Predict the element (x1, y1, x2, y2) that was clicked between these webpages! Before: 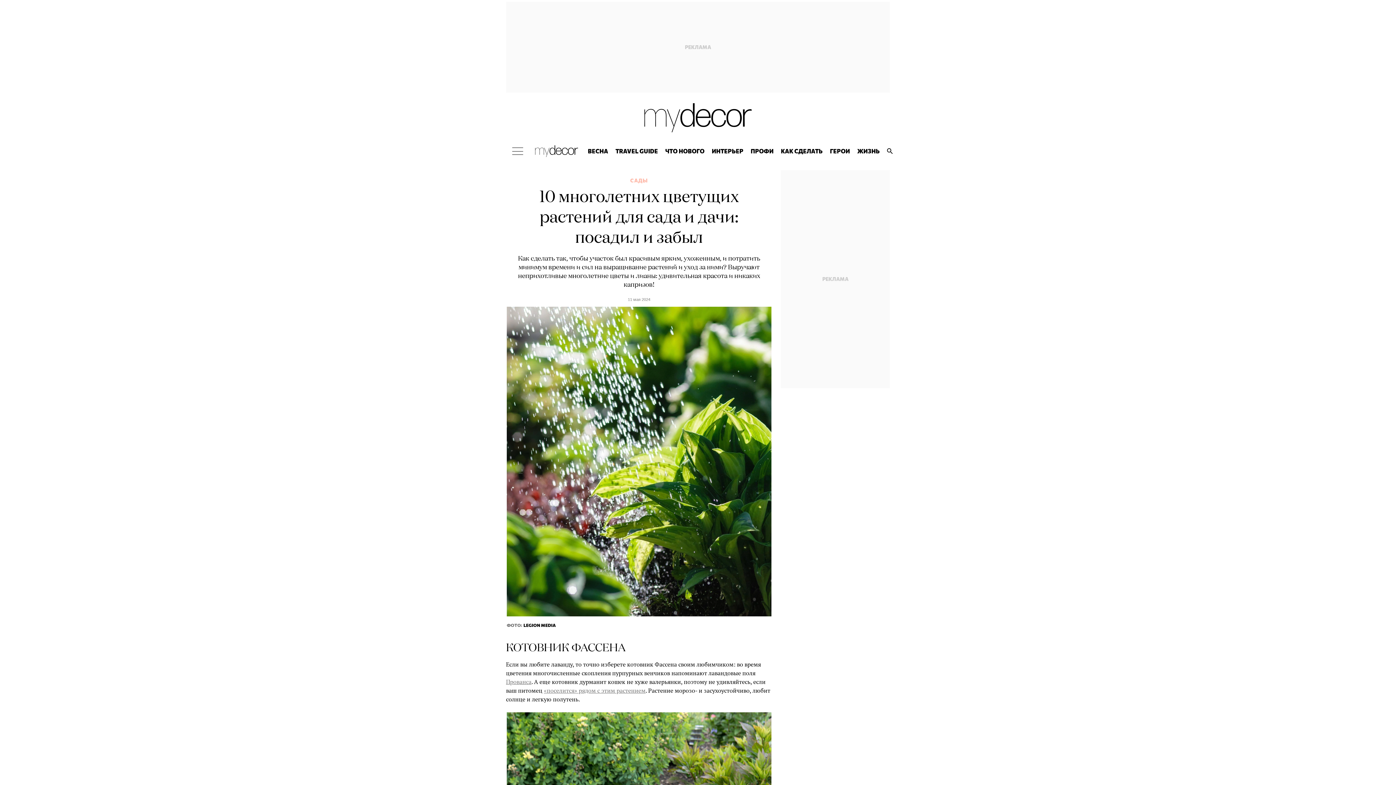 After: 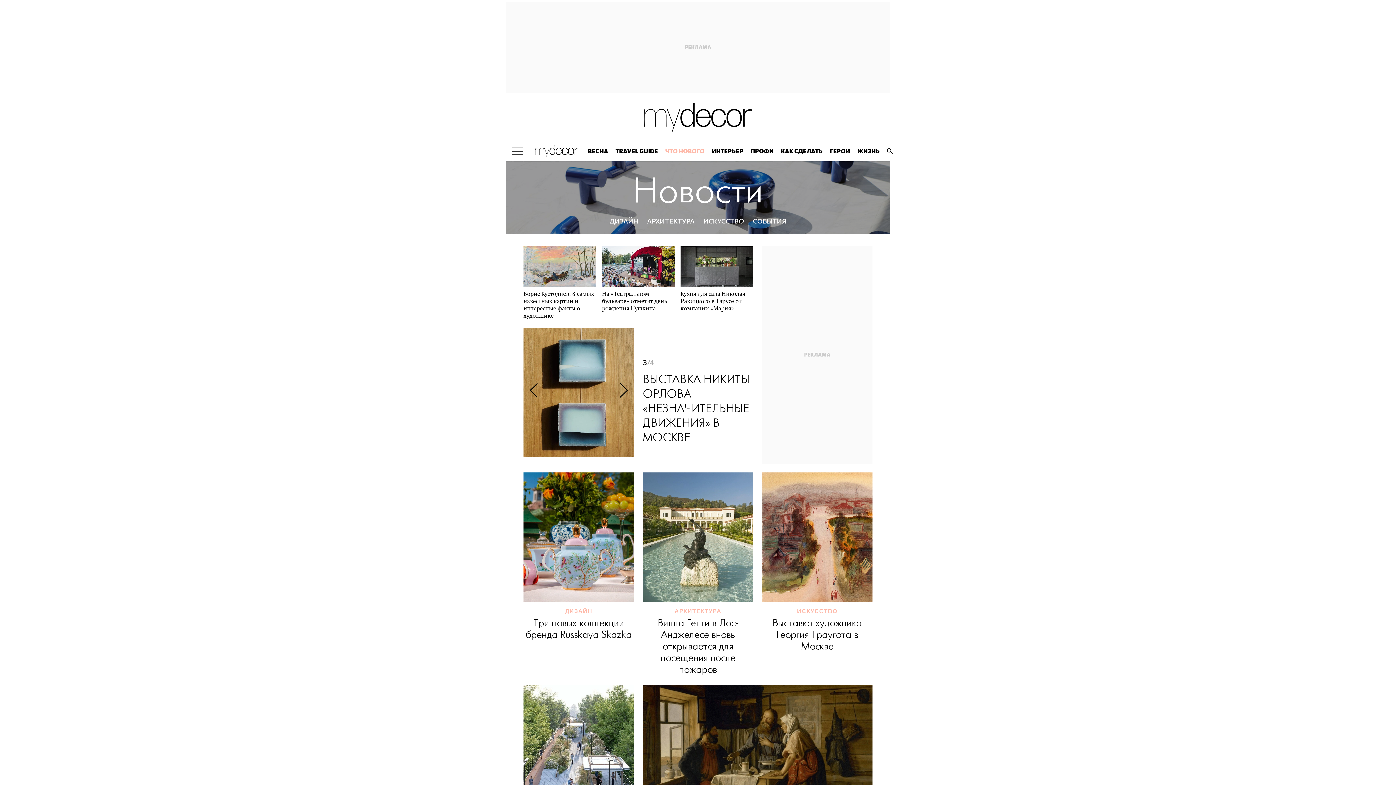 Action: label: ЧТО НОВОГО bbox: (661, 141, 708, 161)